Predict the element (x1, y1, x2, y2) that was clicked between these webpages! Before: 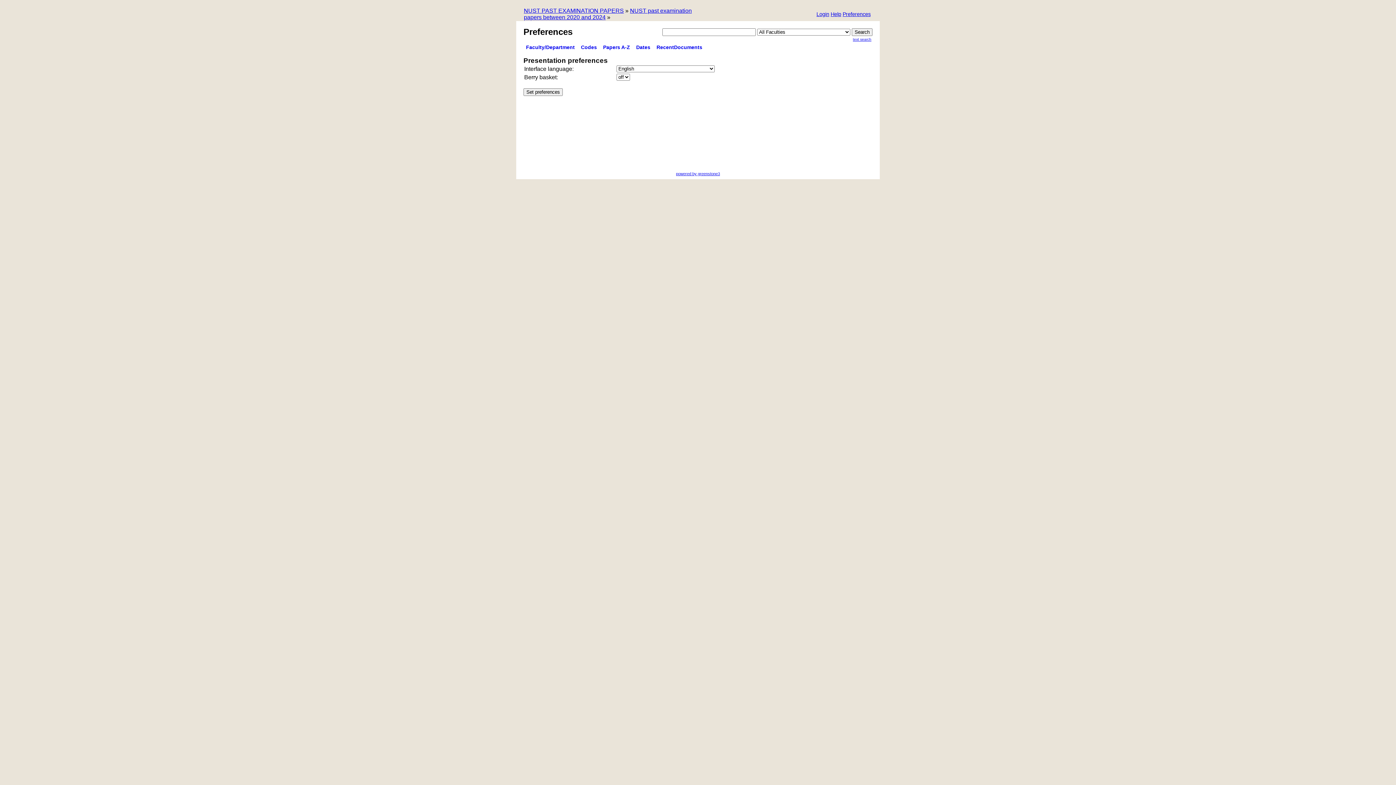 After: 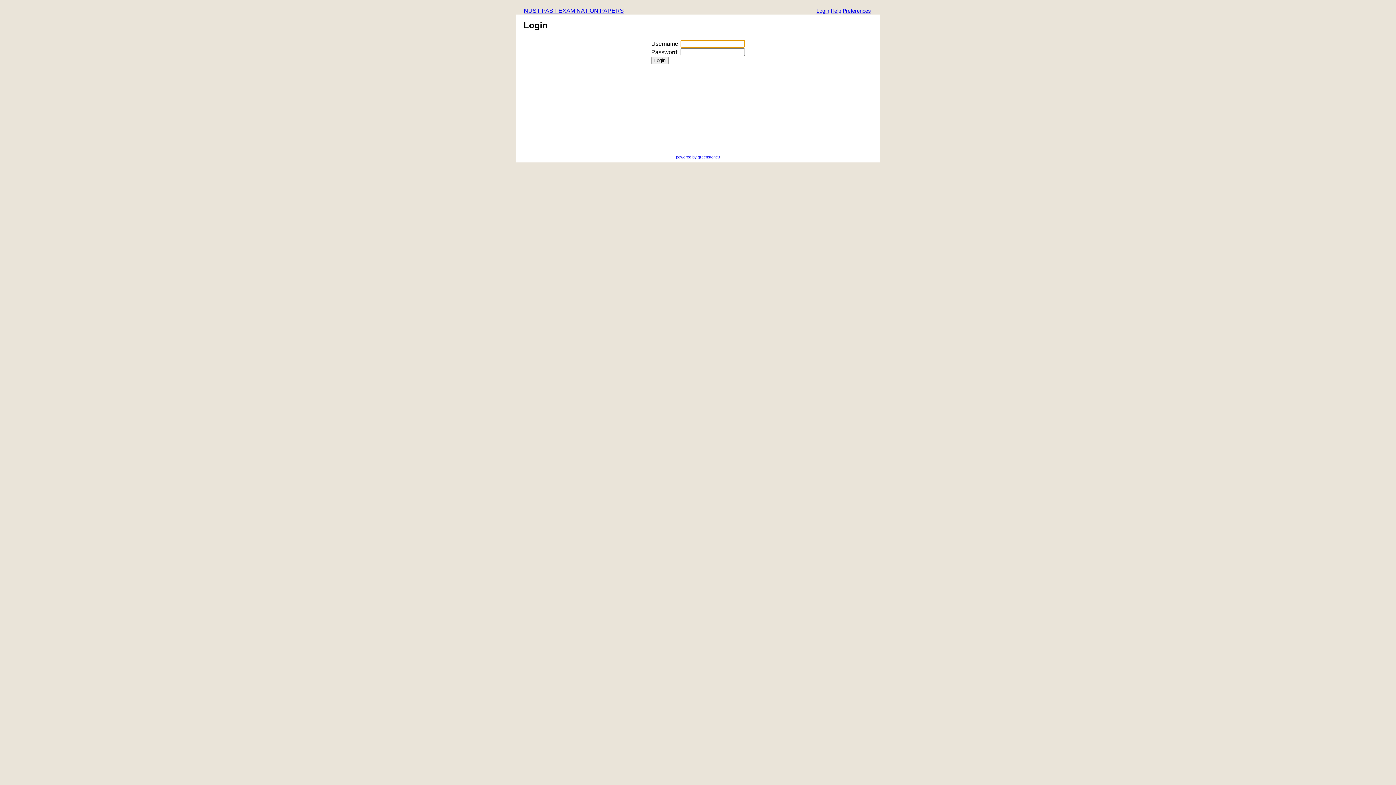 Action: label: Login bbox: (816, 11, 829, 18)